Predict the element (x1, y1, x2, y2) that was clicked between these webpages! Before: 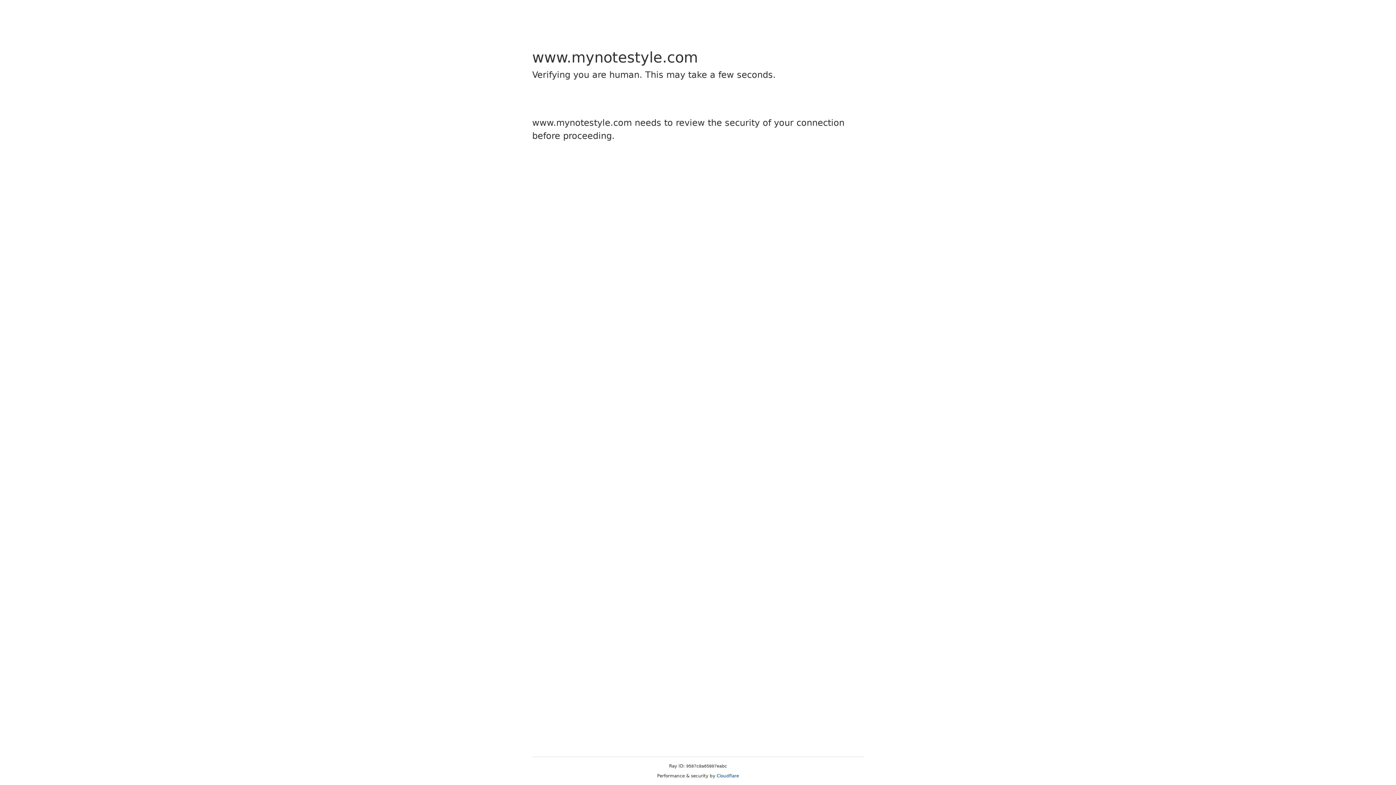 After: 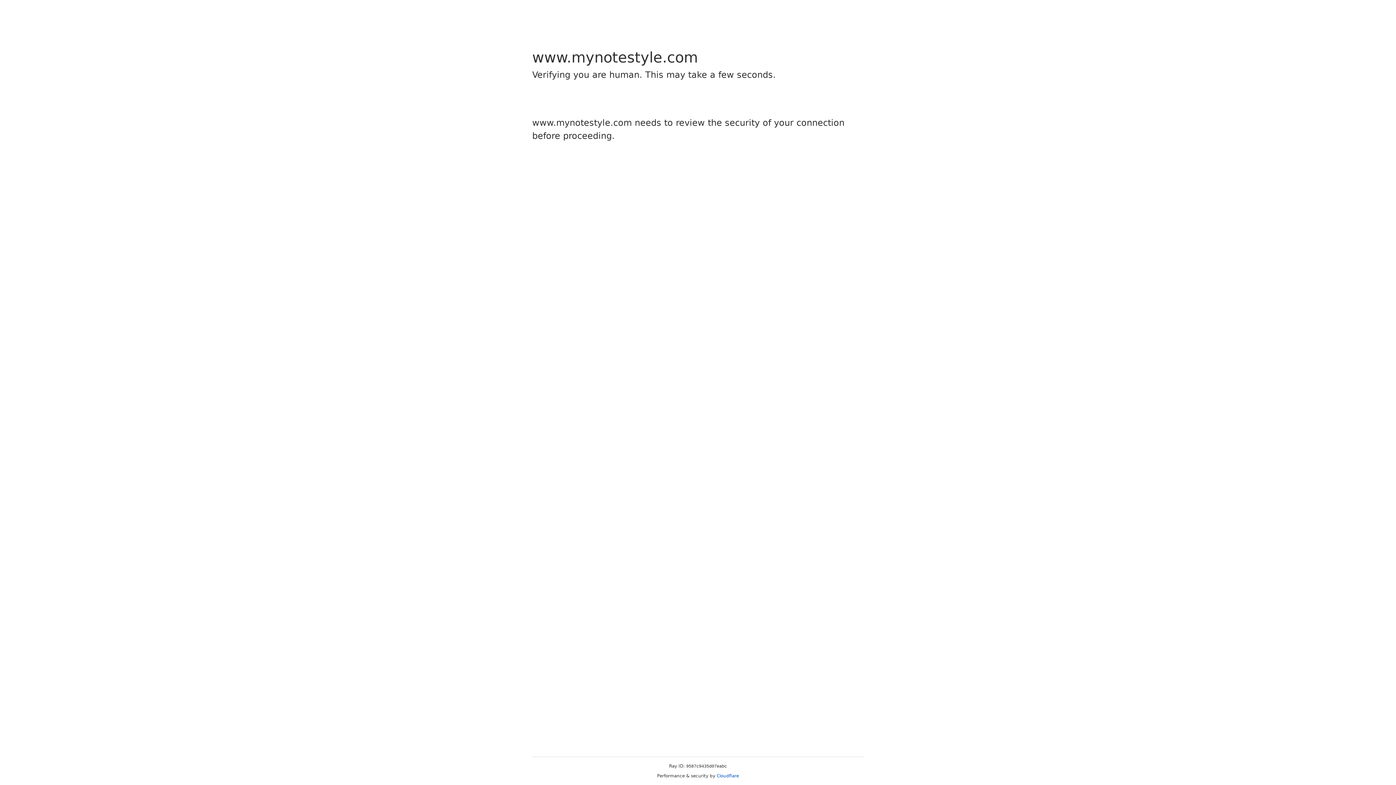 Action: bbox: (716, 773, 739, 778) label: Cloudflare